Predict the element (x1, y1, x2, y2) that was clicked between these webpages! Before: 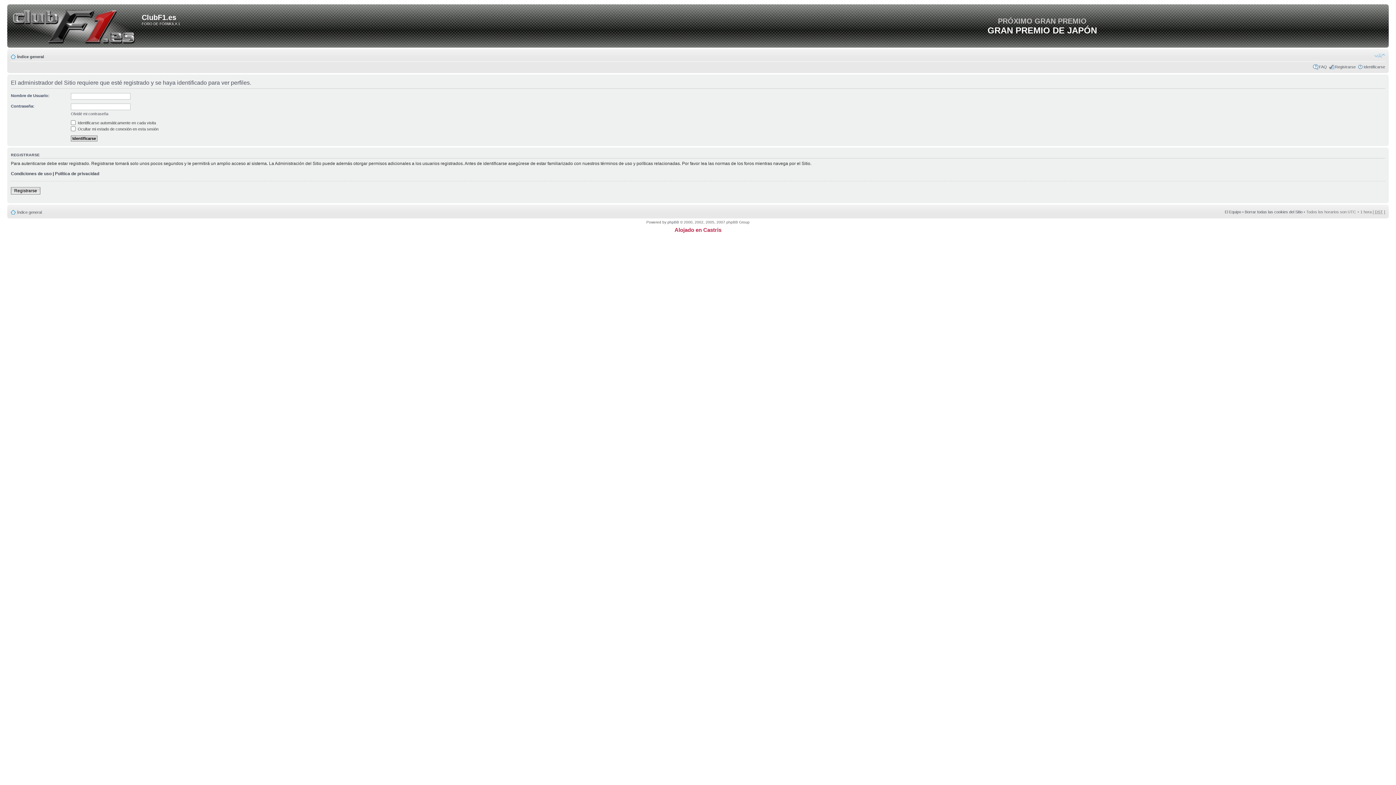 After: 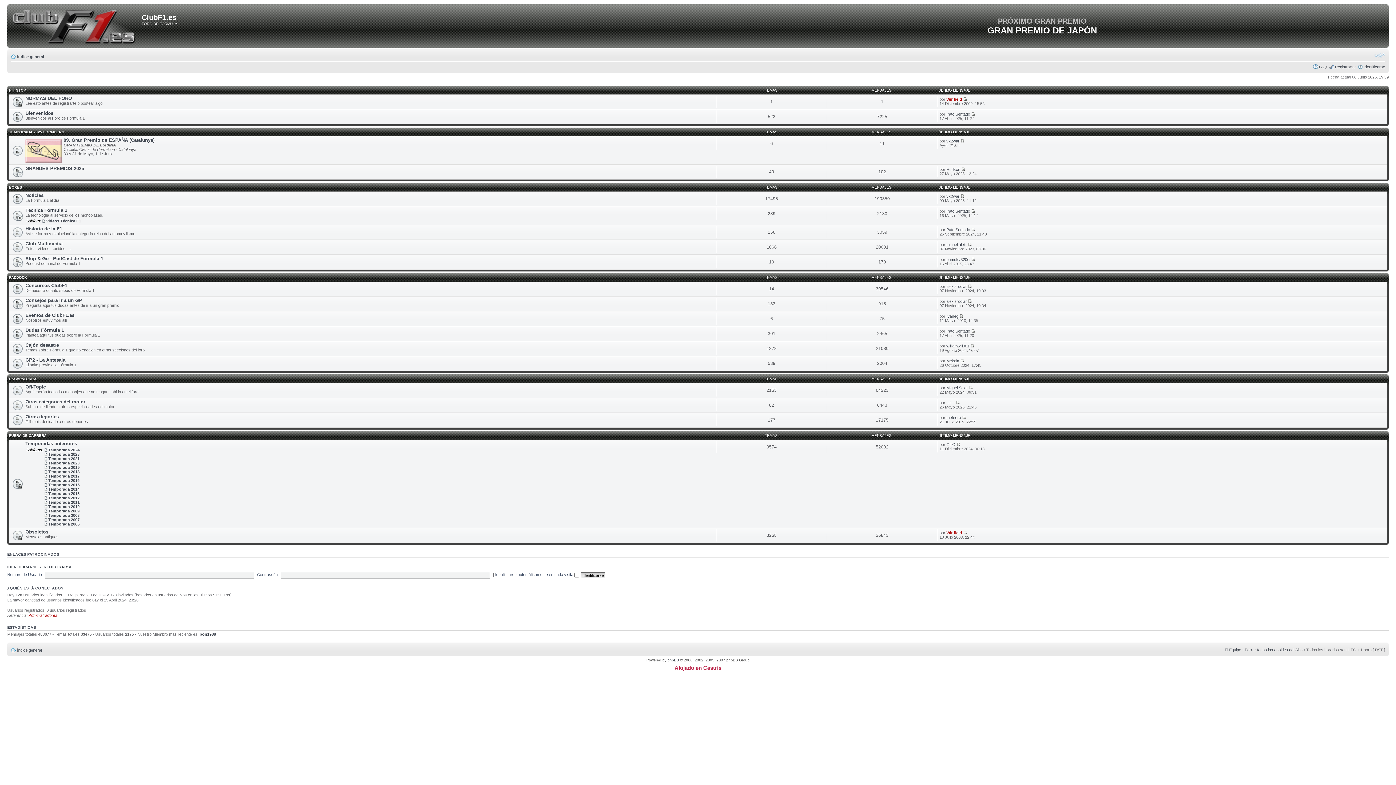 Action: bbox: (17, 210, 41, 214) label: Índice general